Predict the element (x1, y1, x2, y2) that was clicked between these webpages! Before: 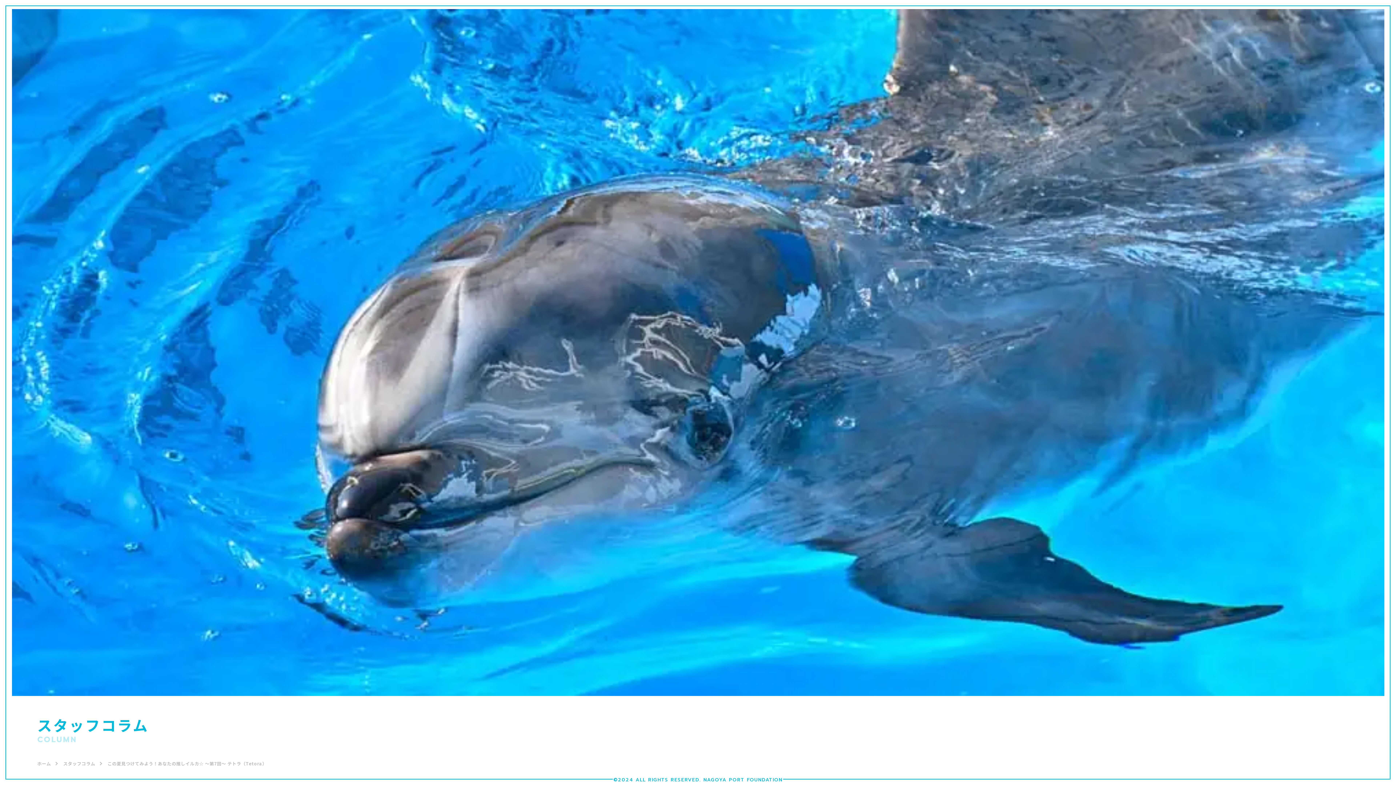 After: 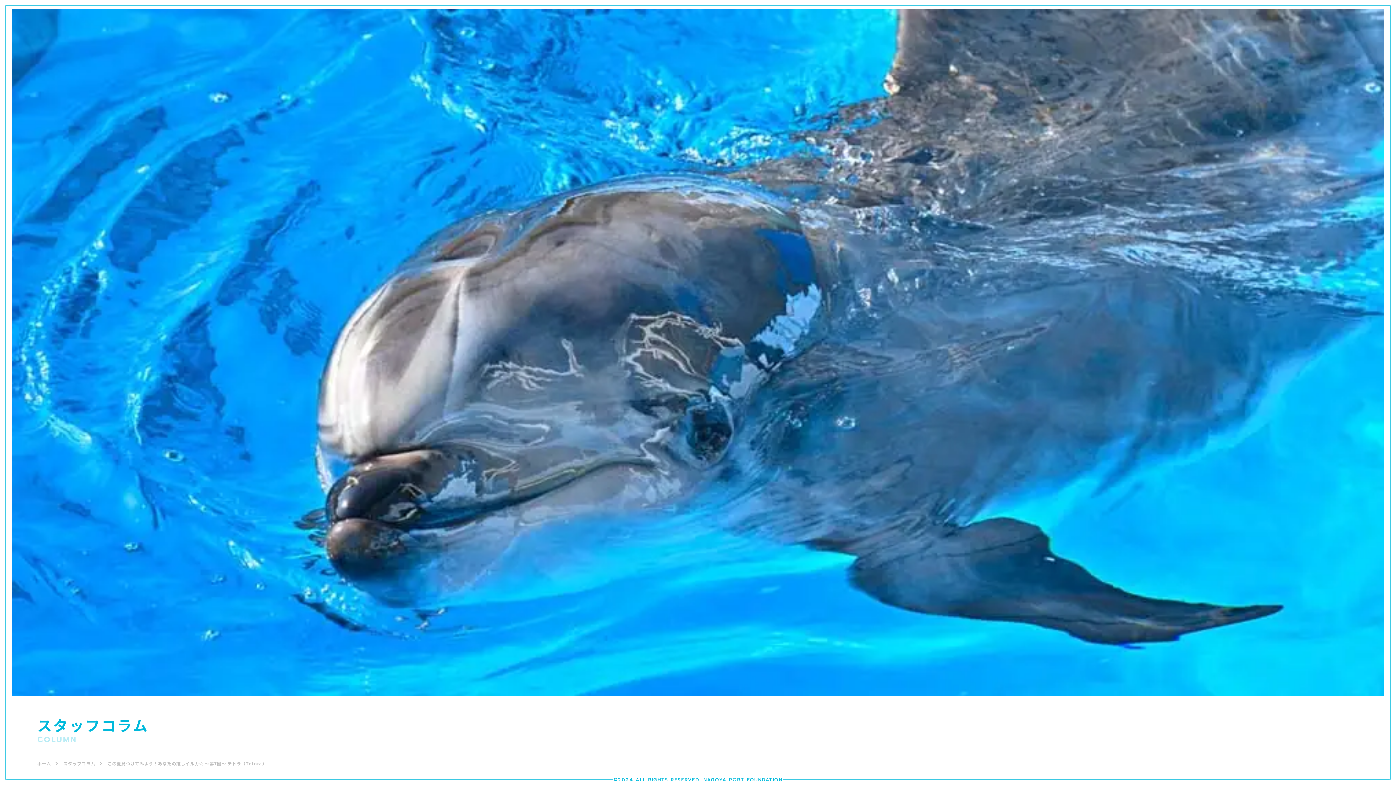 Action: bbox: (1284, 17, 1290, 23)